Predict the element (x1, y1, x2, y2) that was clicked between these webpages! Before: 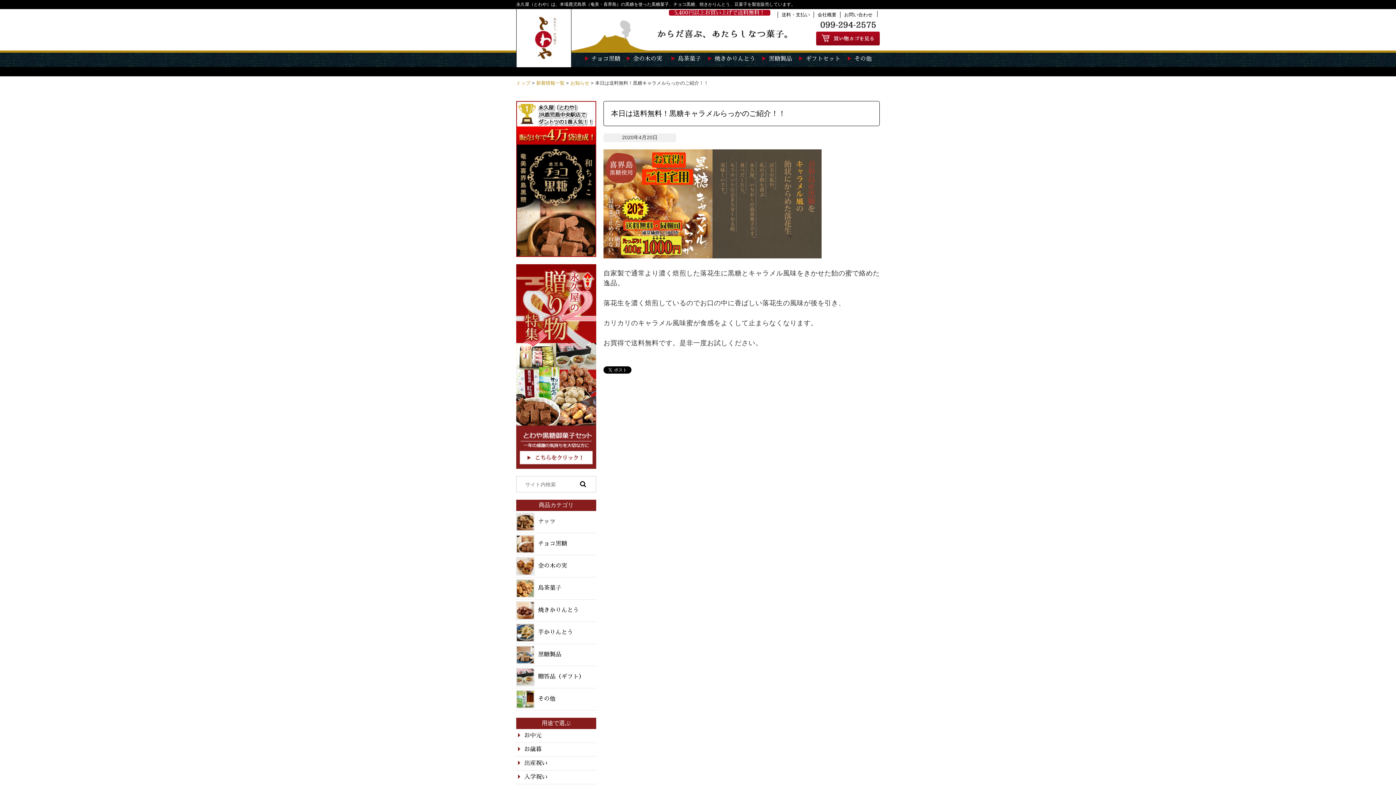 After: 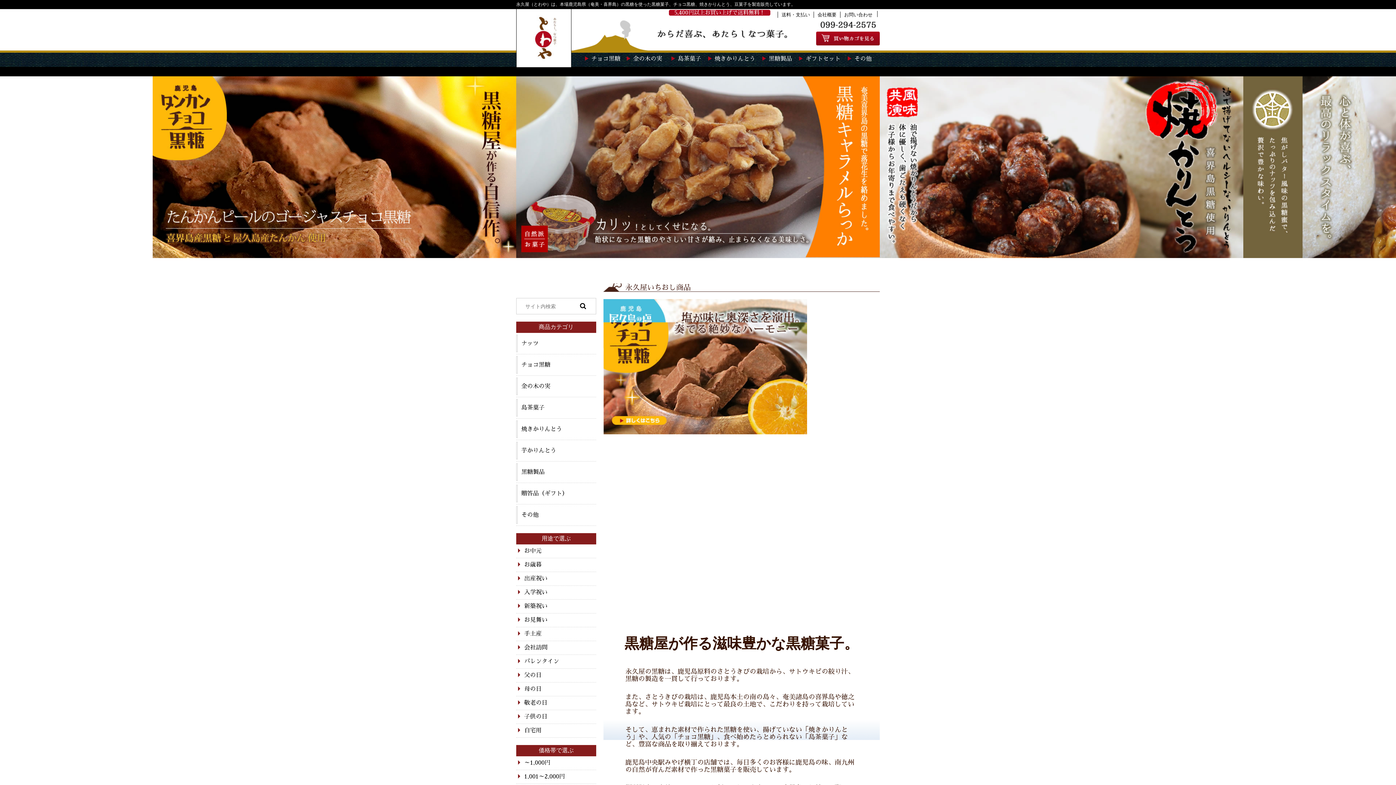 Action: bbox: (516, 61, 571, 67)